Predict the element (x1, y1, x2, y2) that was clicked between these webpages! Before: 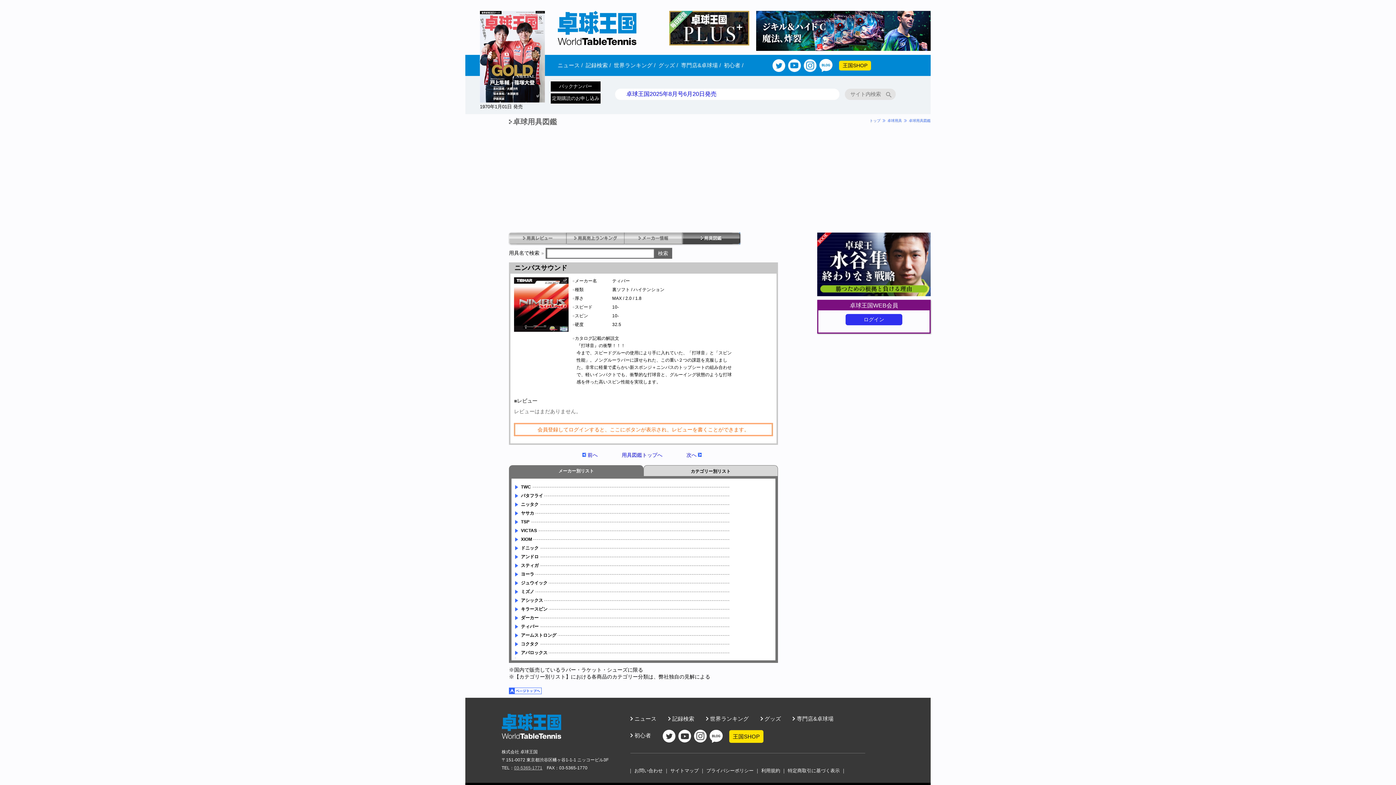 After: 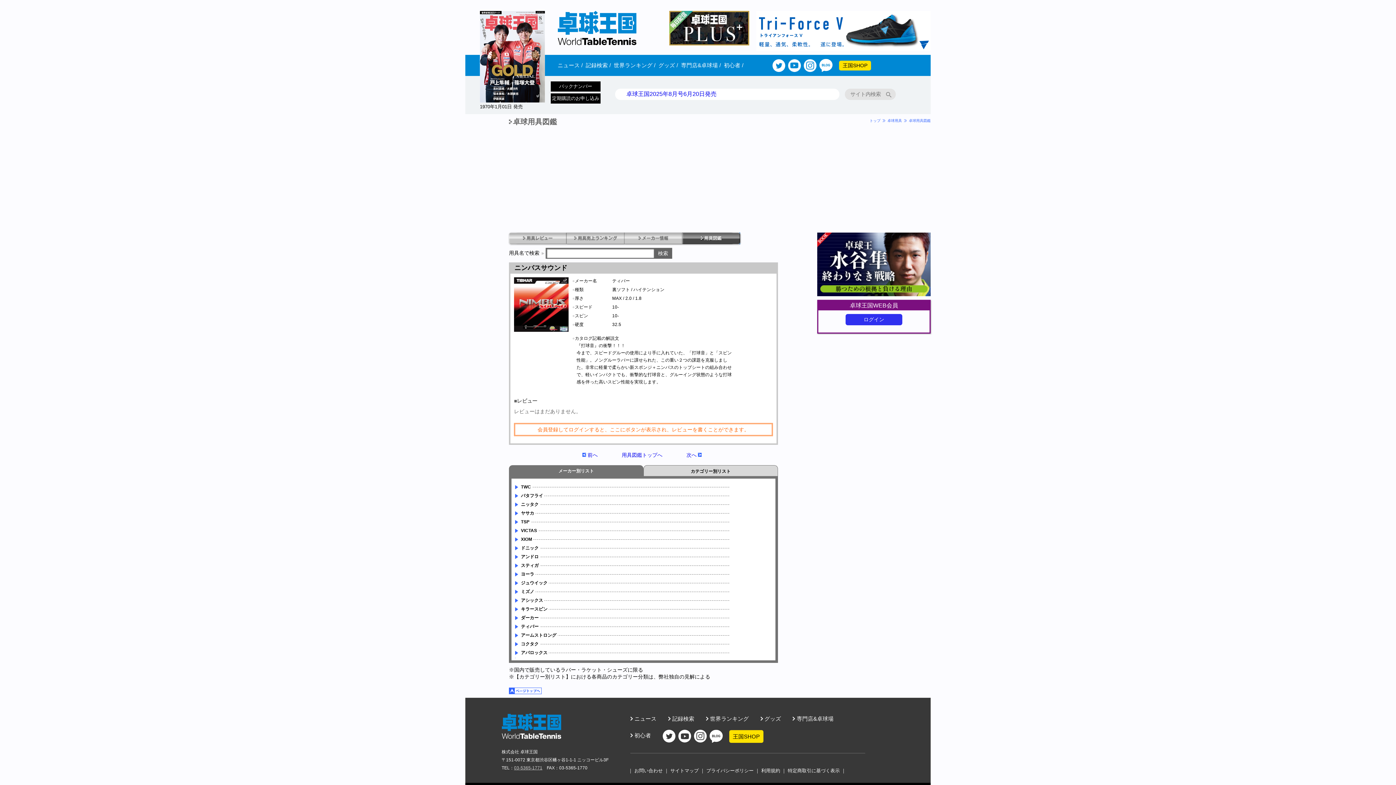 Action: bbox: (509, 688, 541, 694)